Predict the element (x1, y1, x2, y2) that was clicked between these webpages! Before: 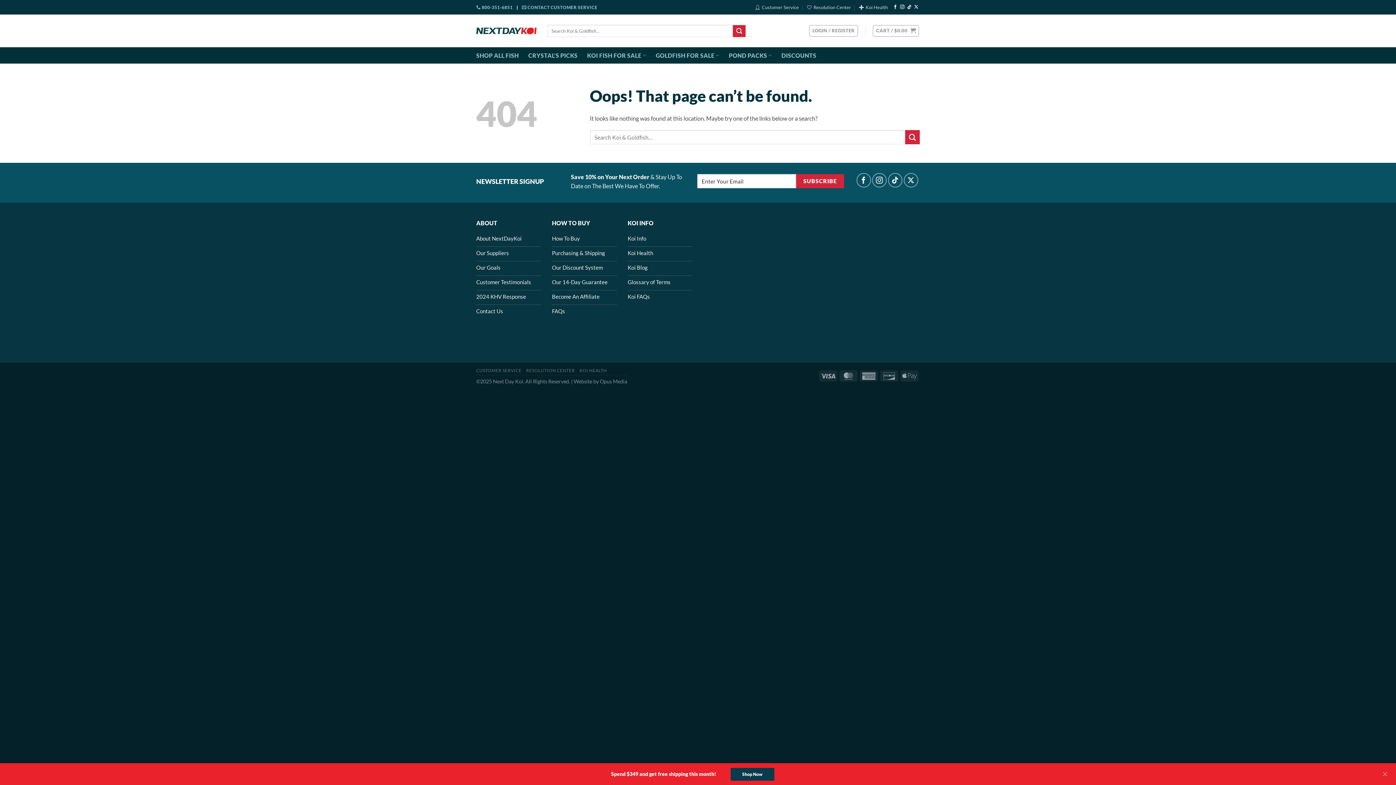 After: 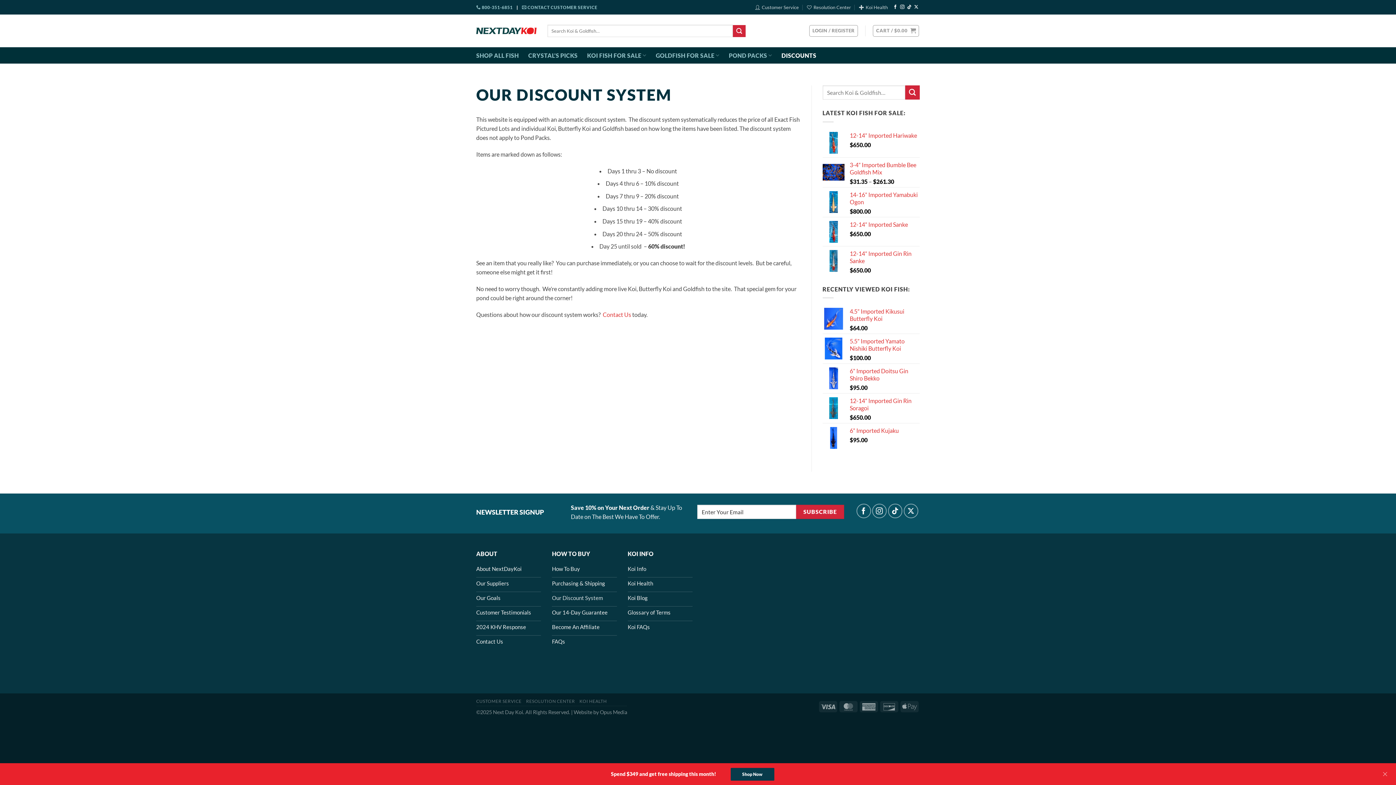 Action: label: Our Discount System bbox: (552, 261, 616, 275)